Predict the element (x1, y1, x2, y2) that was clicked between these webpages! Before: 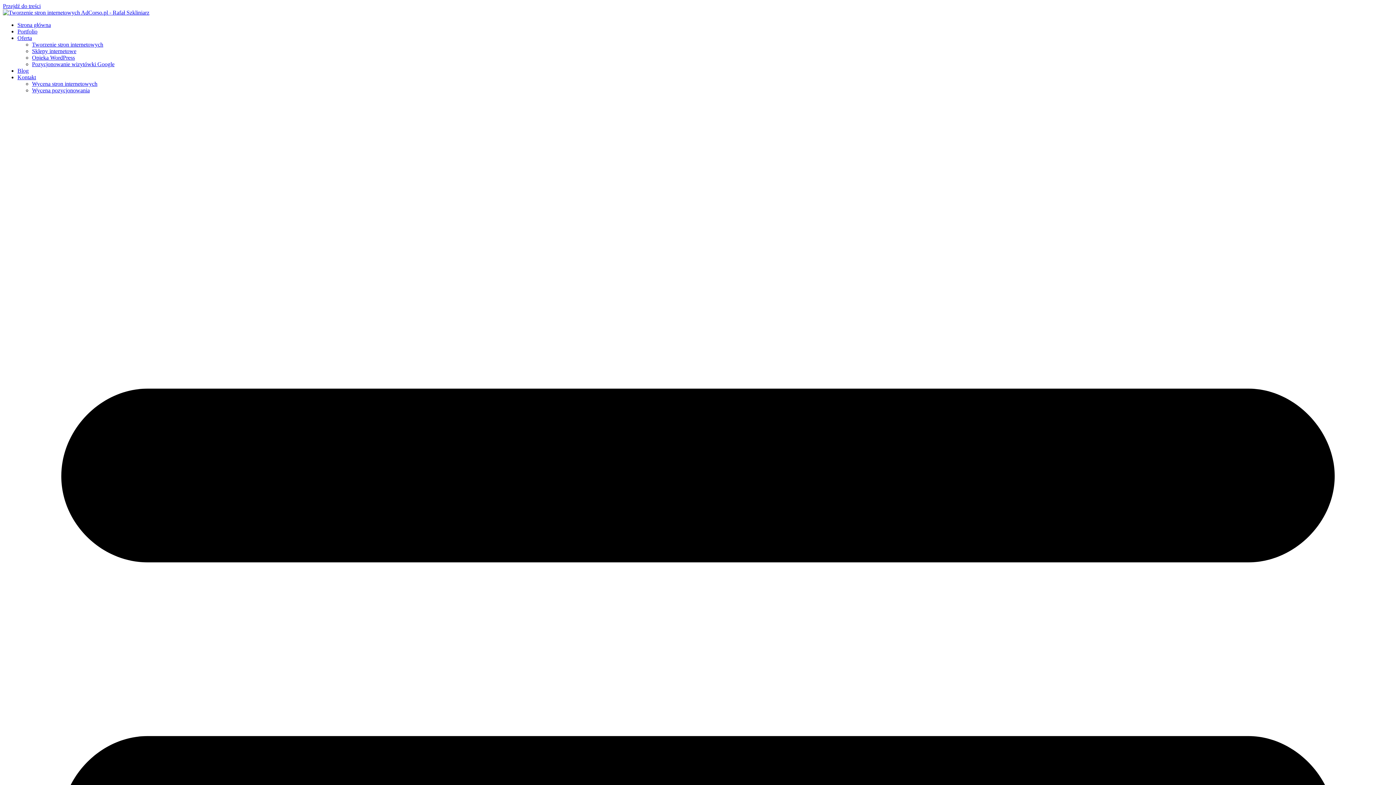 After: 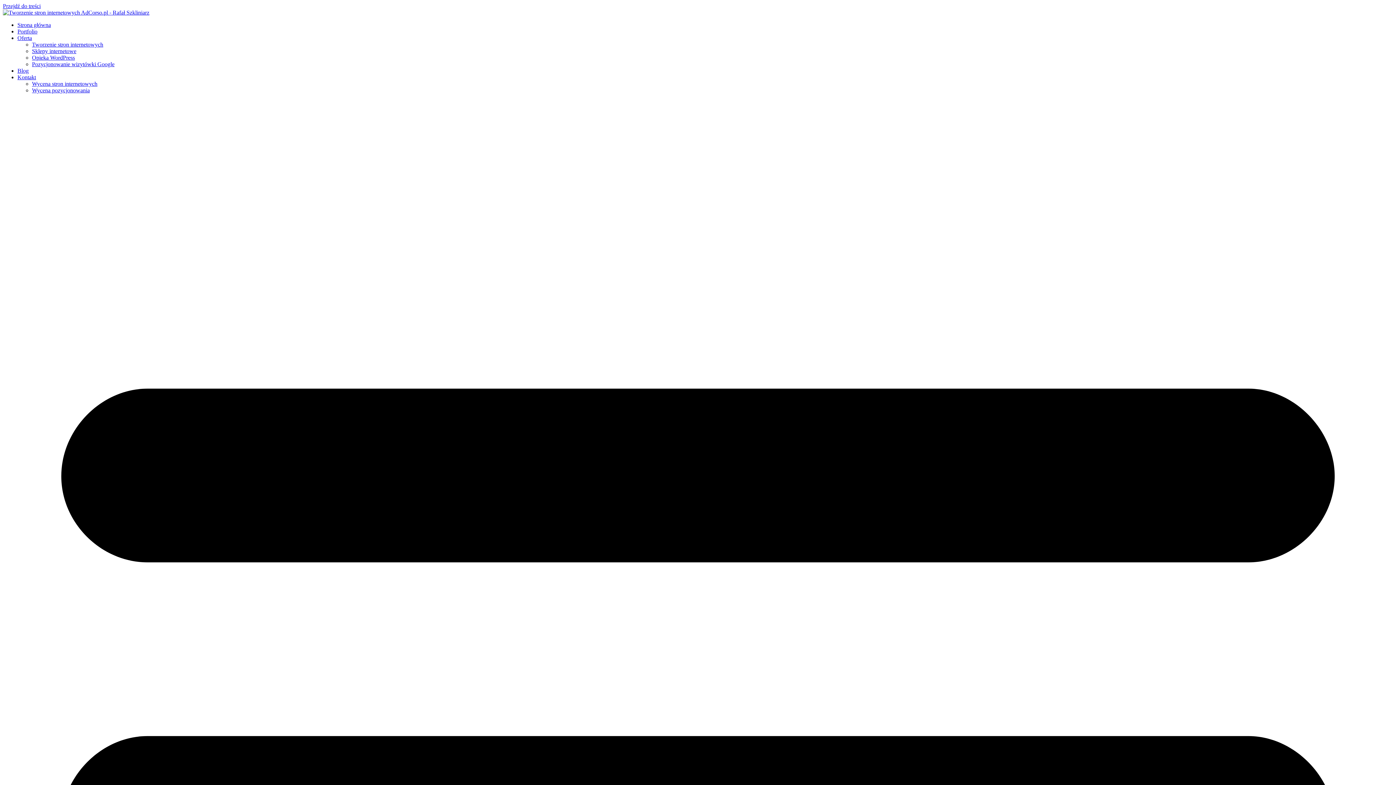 Action: bbox: (32, 48, 76, 54) label: Sklepy internetowe